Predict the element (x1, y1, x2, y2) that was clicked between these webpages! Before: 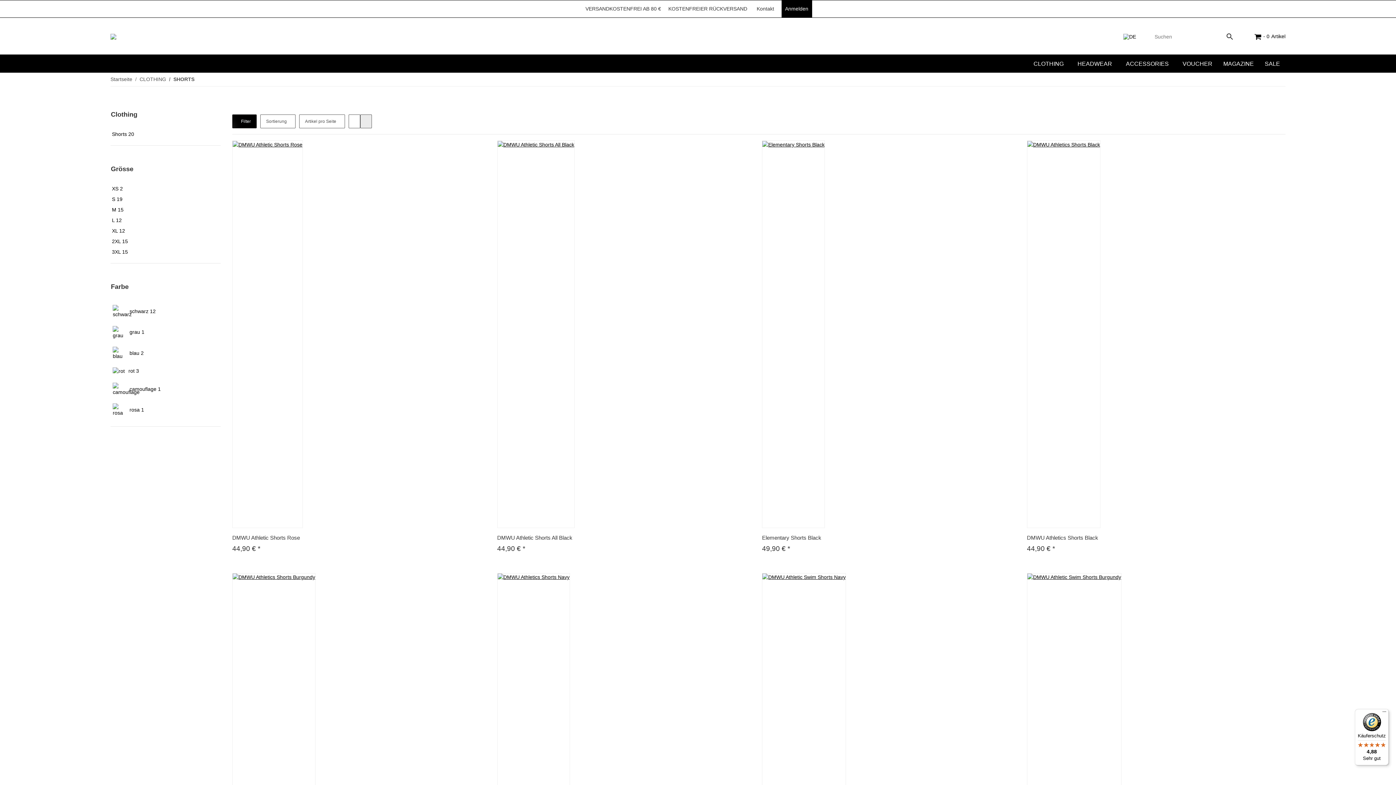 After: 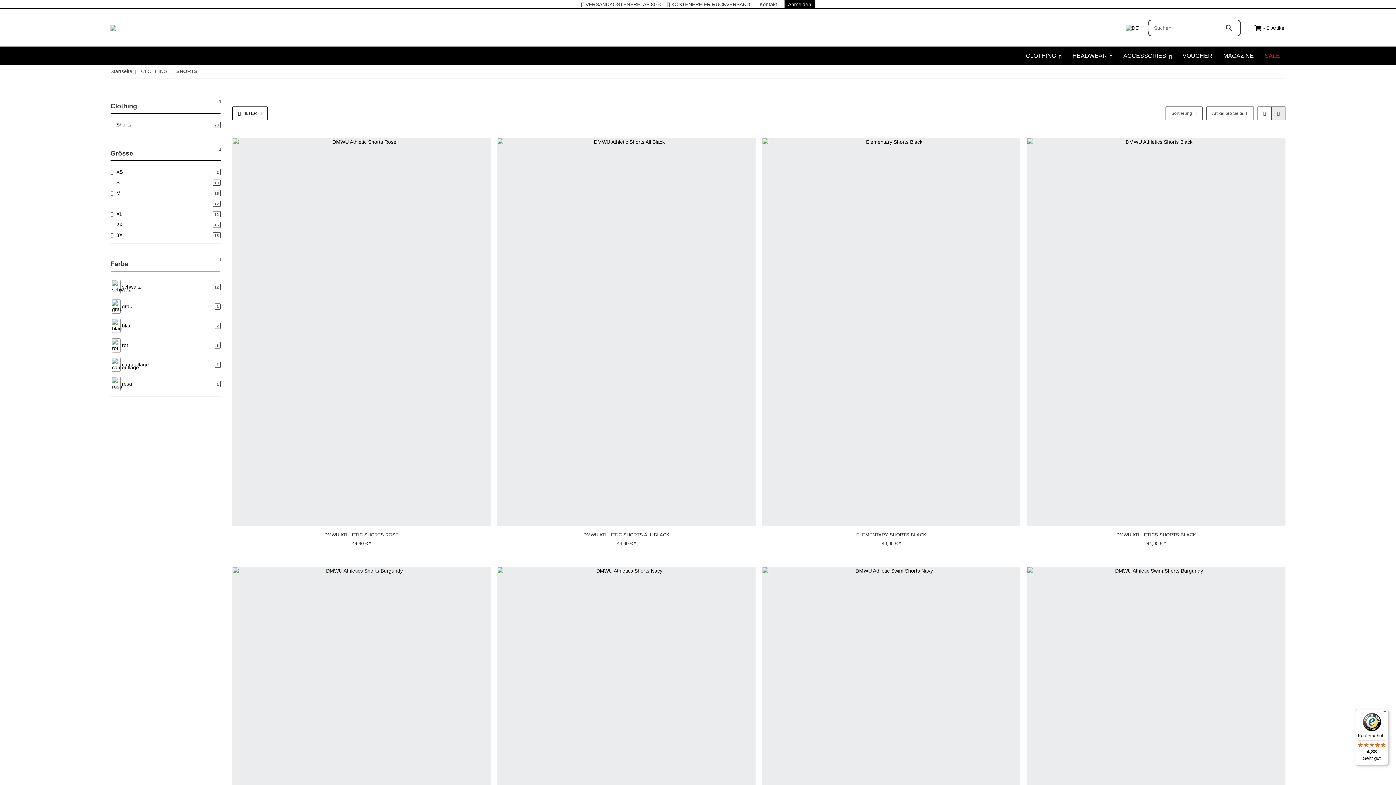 Action: bbox: (360, 114, 372, 128) label: Galerie